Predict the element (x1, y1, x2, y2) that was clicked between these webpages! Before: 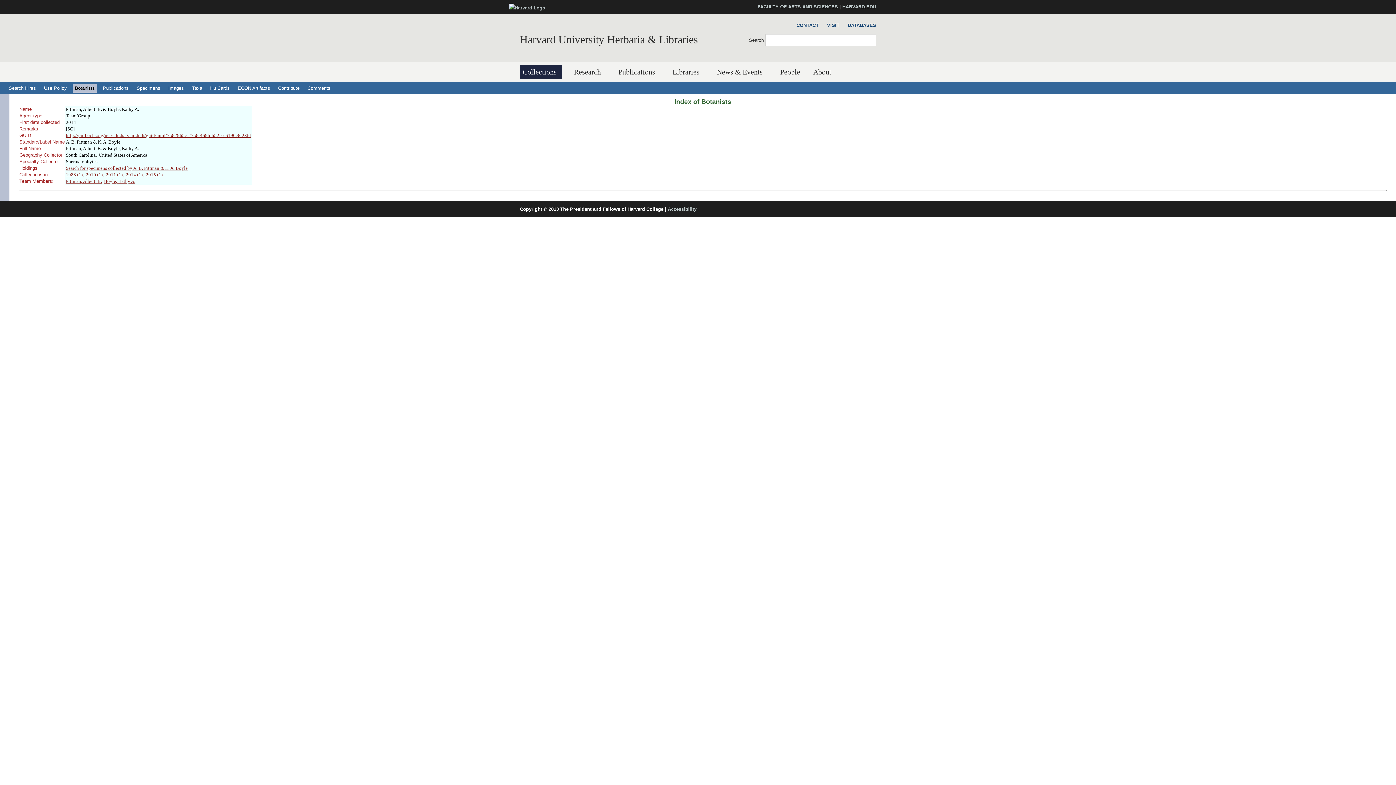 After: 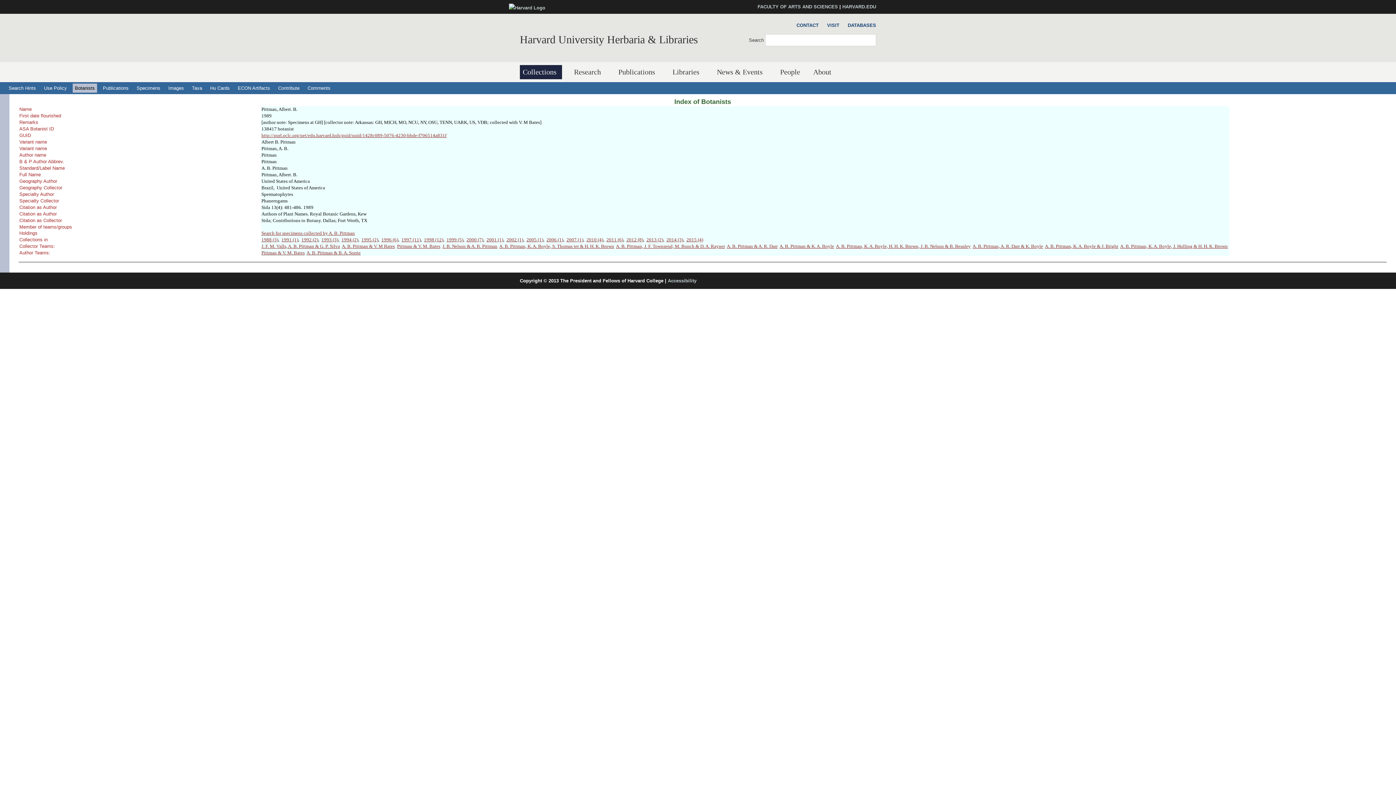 Action: bbox: (65, 178, 101, 184) label: Pittman, Albert. B.